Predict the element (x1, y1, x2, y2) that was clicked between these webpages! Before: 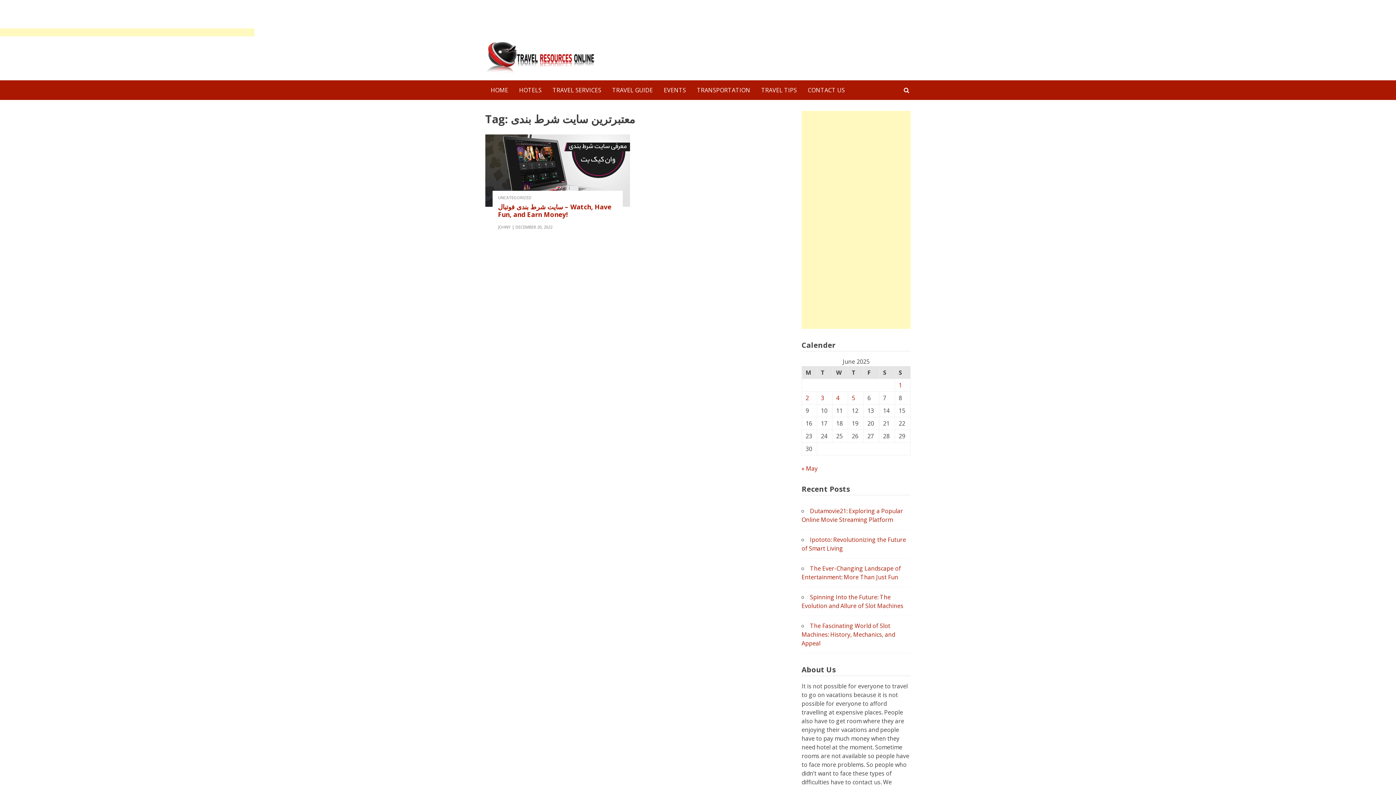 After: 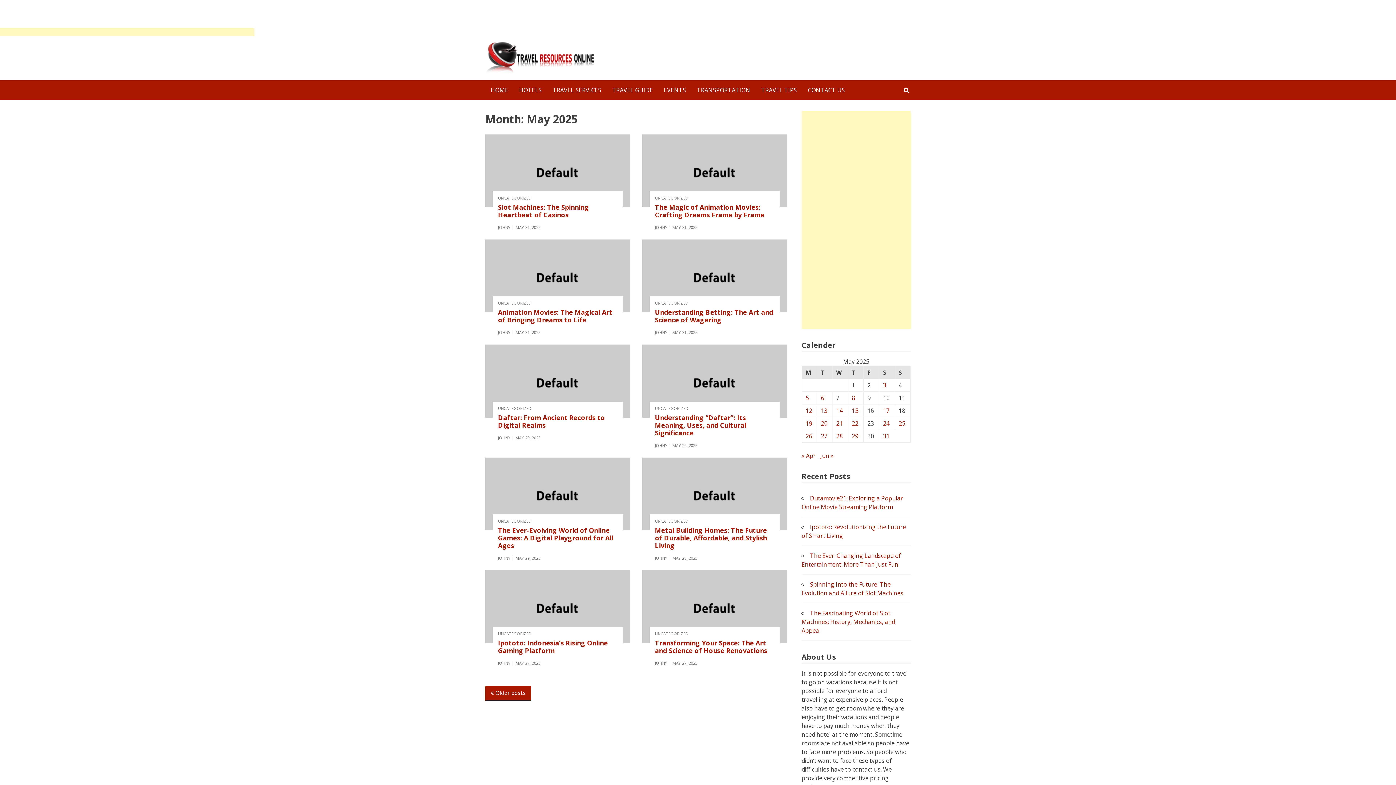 Action: bbox: (801, 464, 817, 472) label: « May